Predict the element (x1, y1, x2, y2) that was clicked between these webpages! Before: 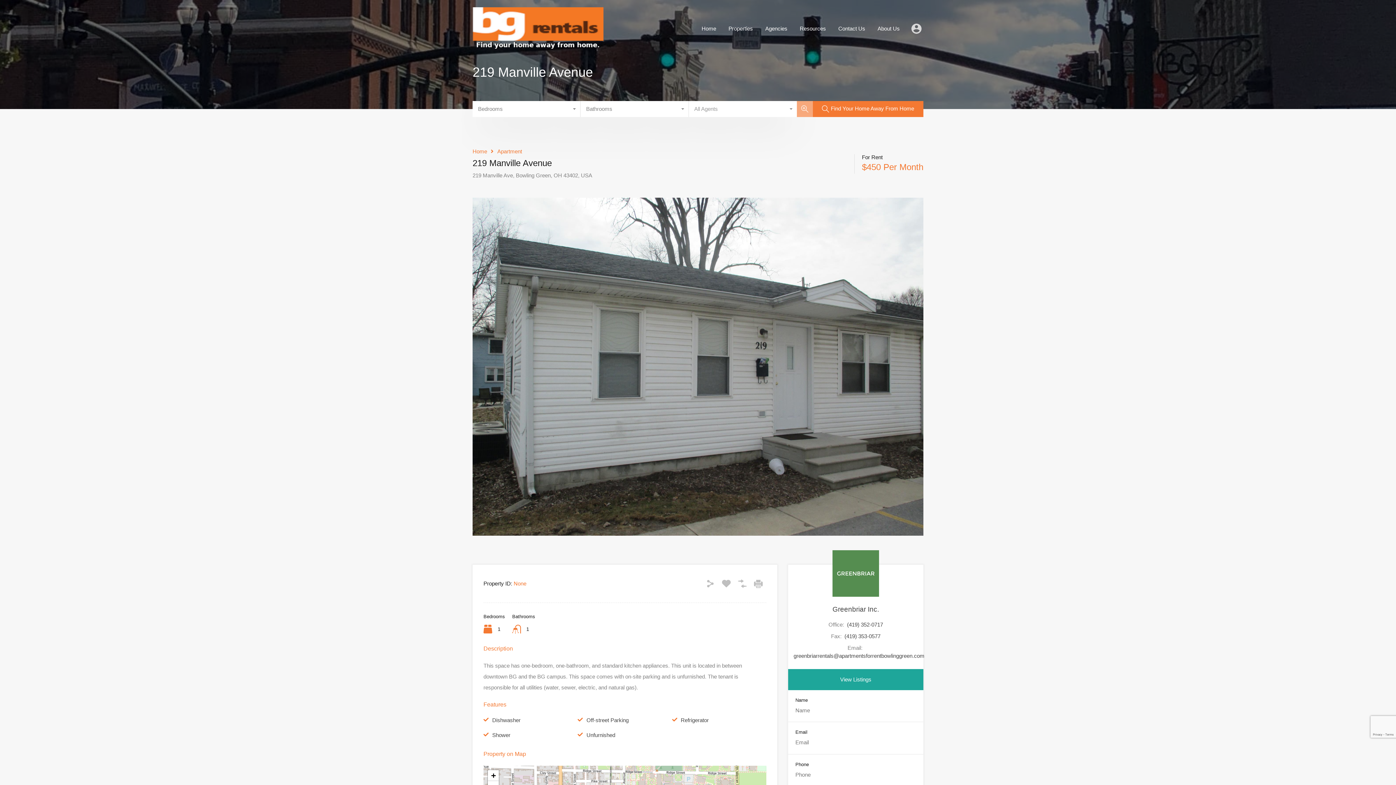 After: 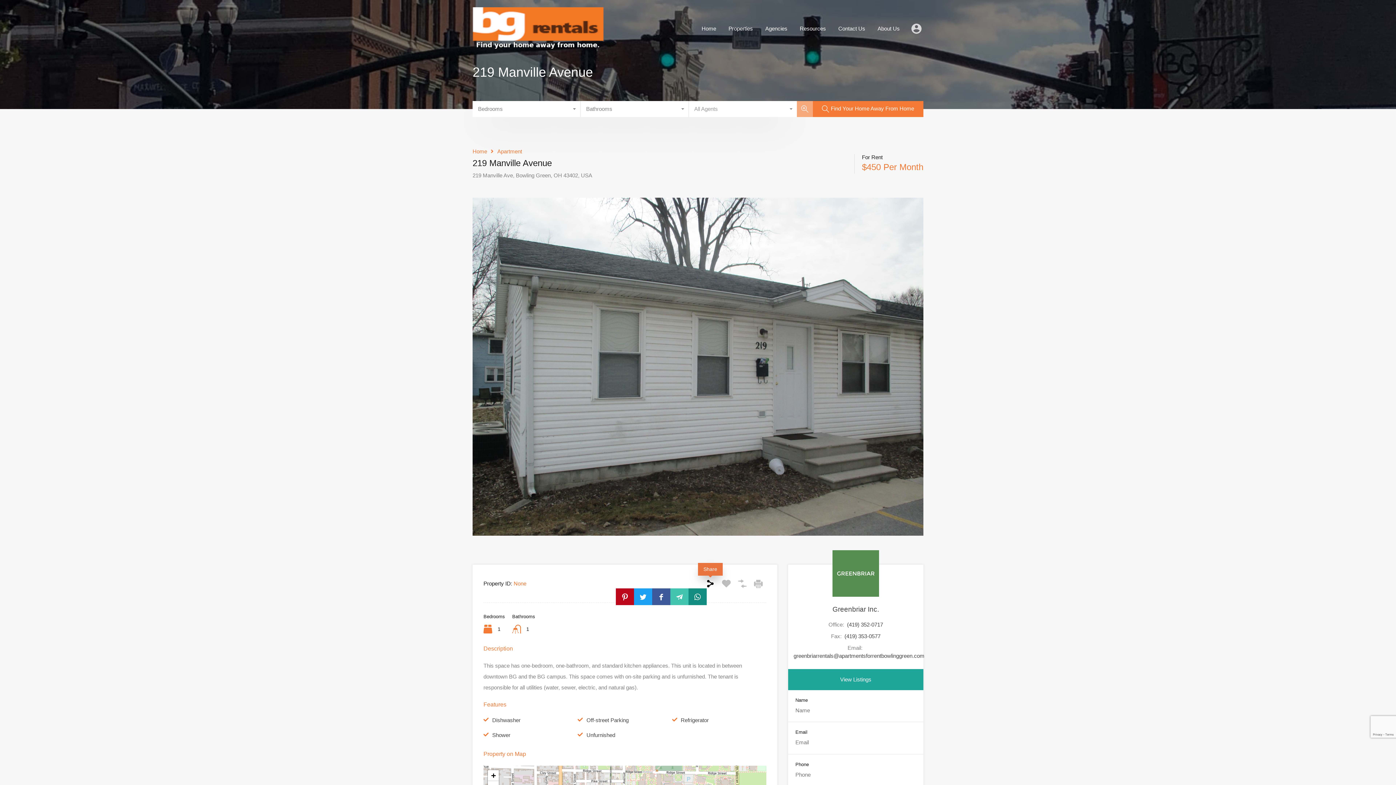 Action: bbox: (706, 579, 714, 588)